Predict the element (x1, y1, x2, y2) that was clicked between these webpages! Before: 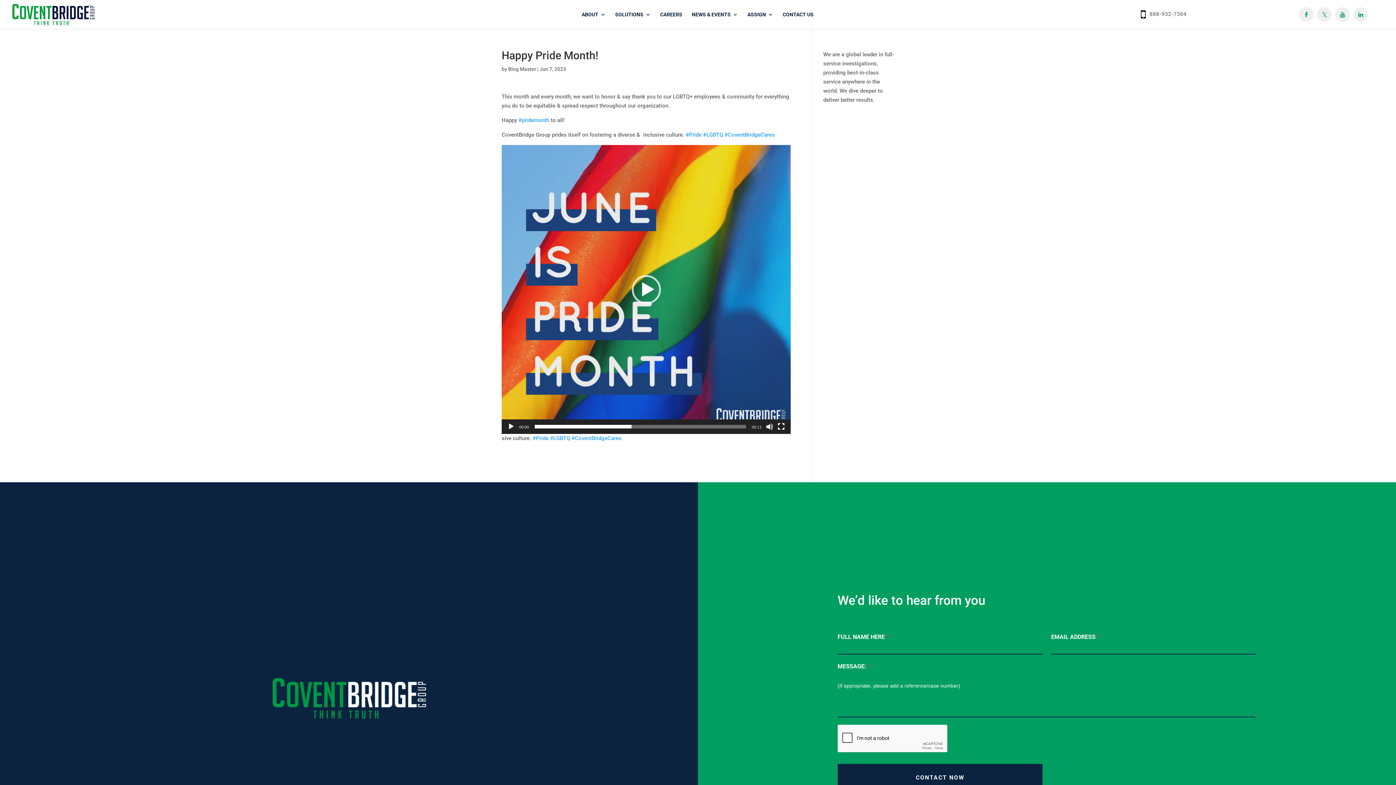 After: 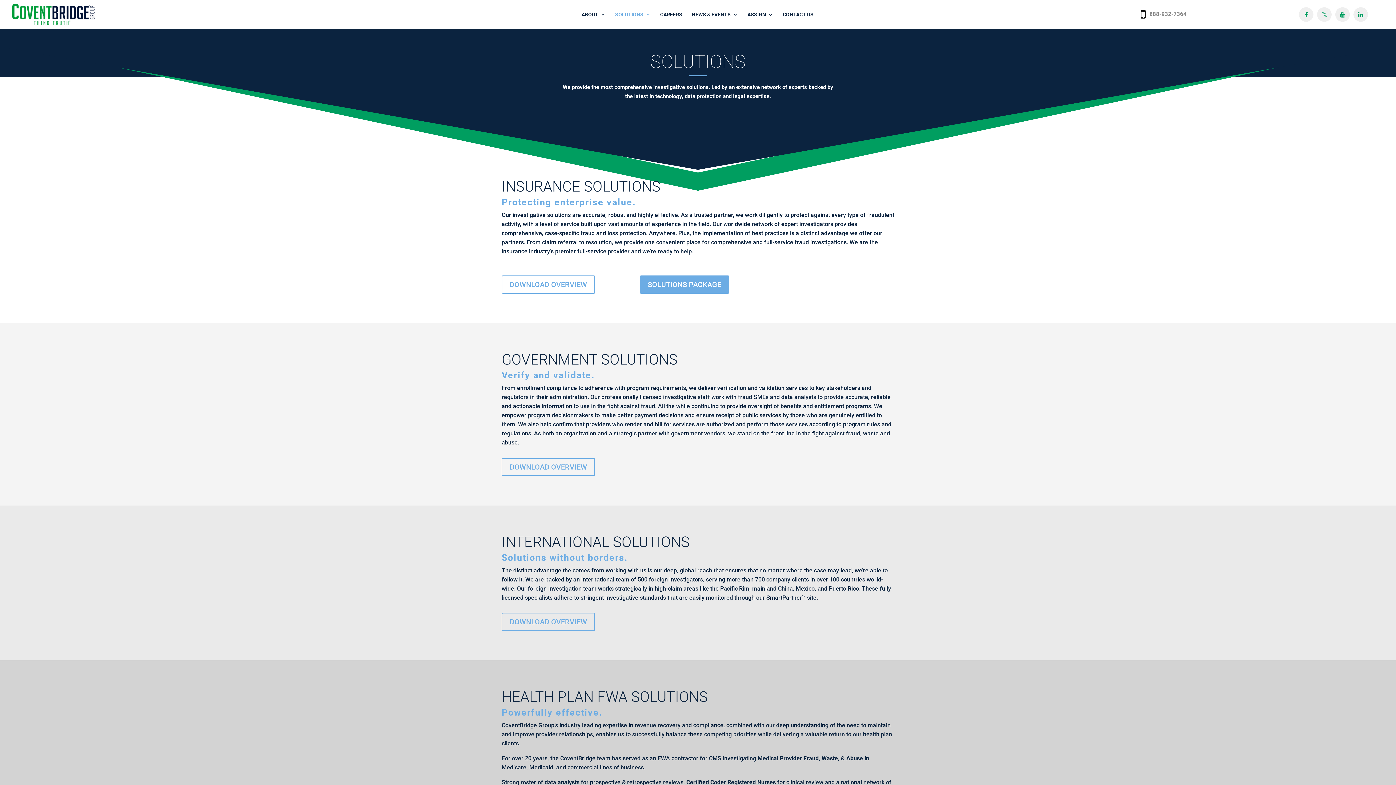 Action: bbox: (615, 12, 650, 29) label: SOLUTIONS